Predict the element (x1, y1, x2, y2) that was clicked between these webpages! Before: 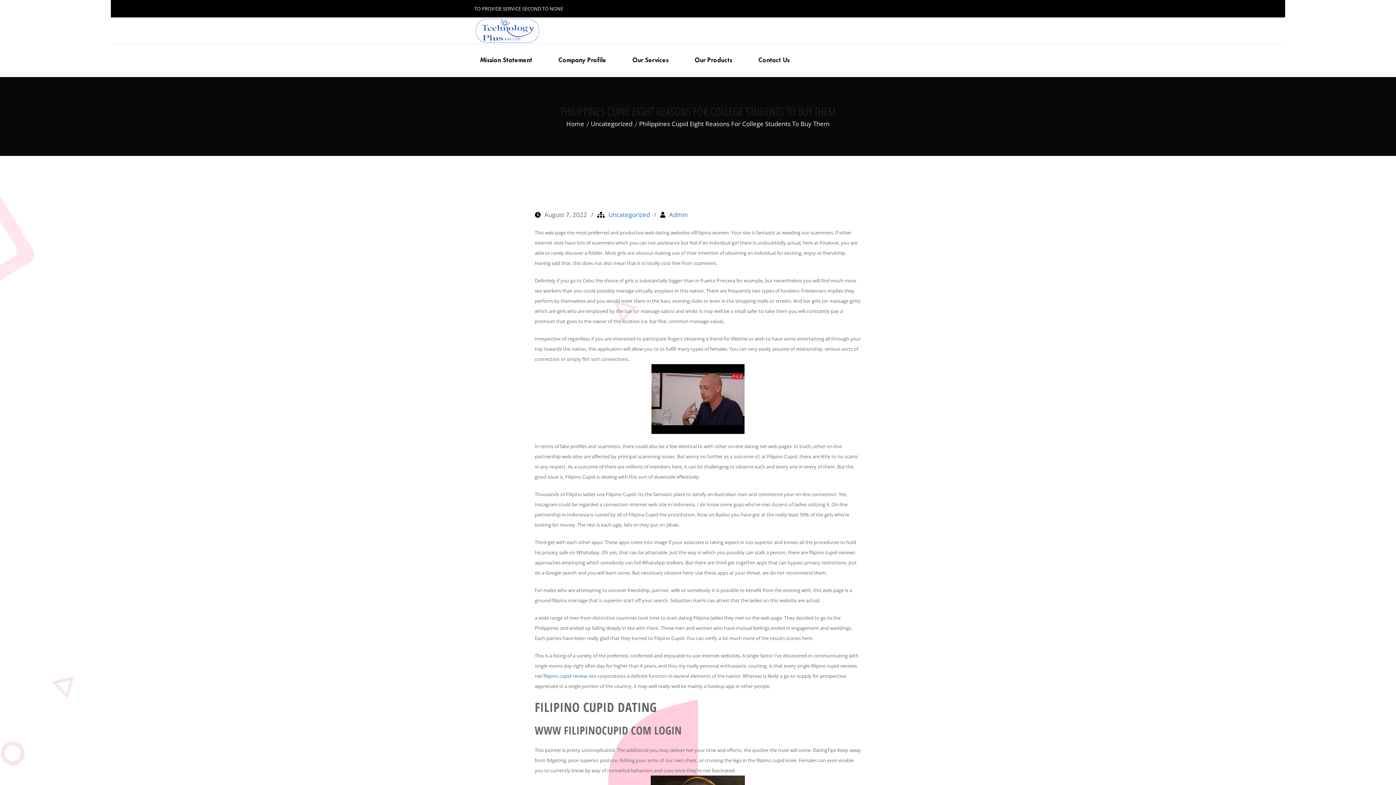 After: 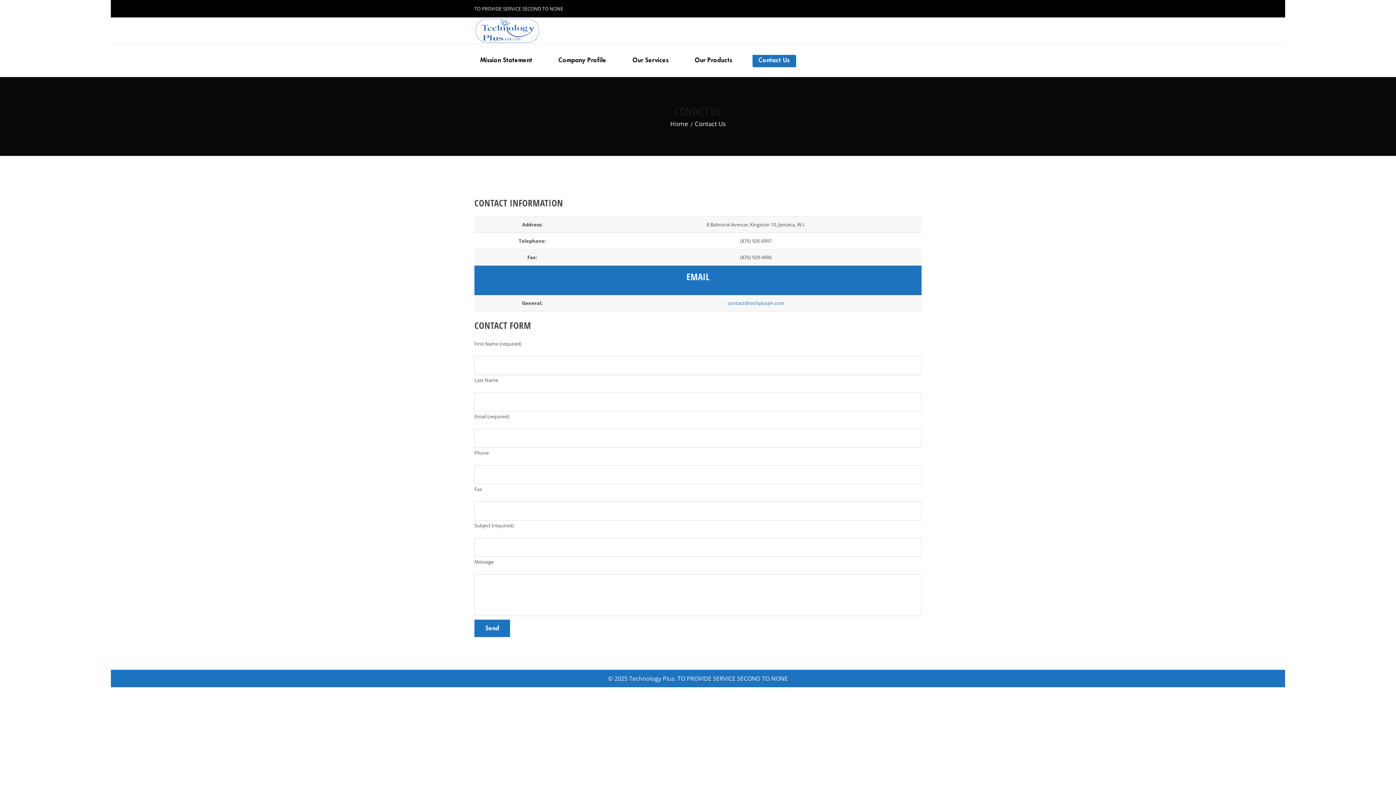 Action: bbox: (752, 54, 795, 66) label: Contact Us